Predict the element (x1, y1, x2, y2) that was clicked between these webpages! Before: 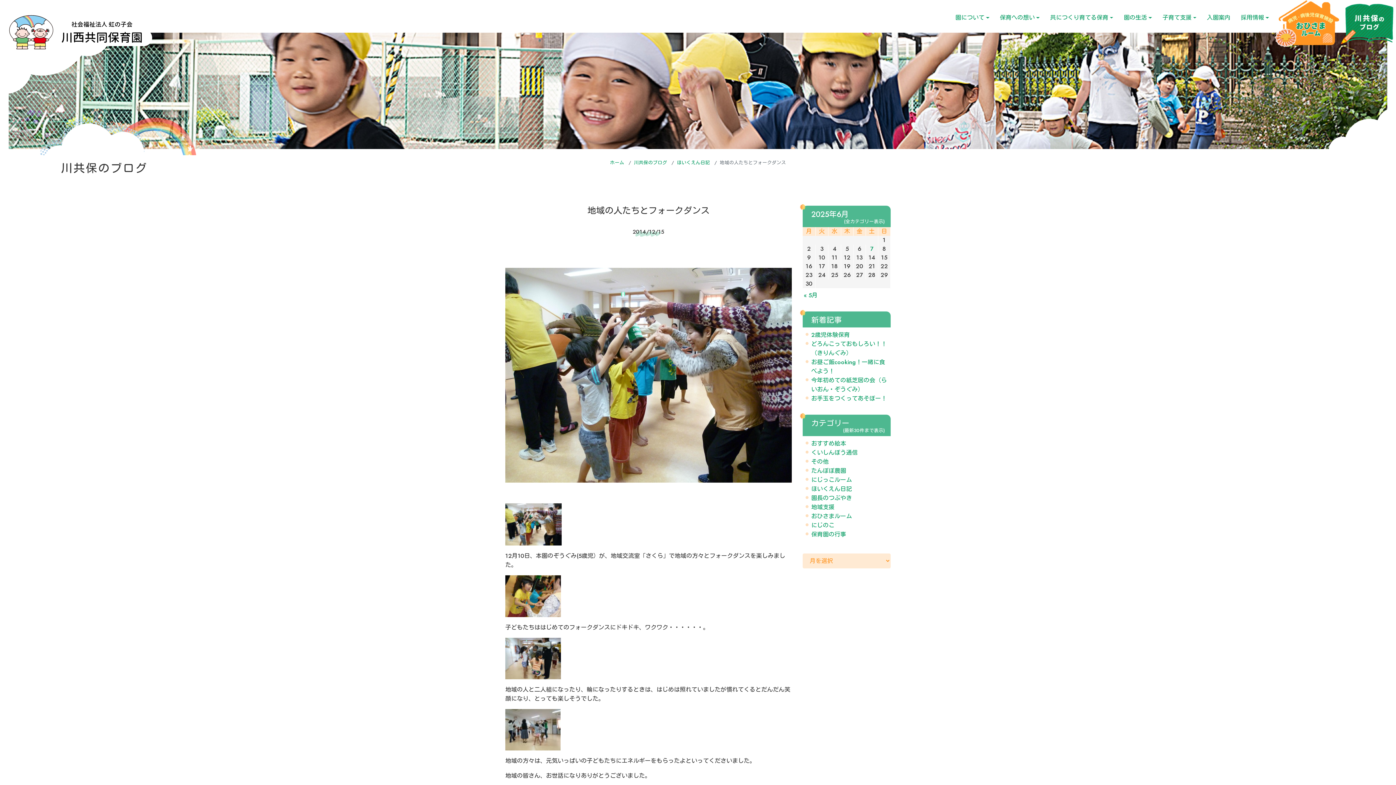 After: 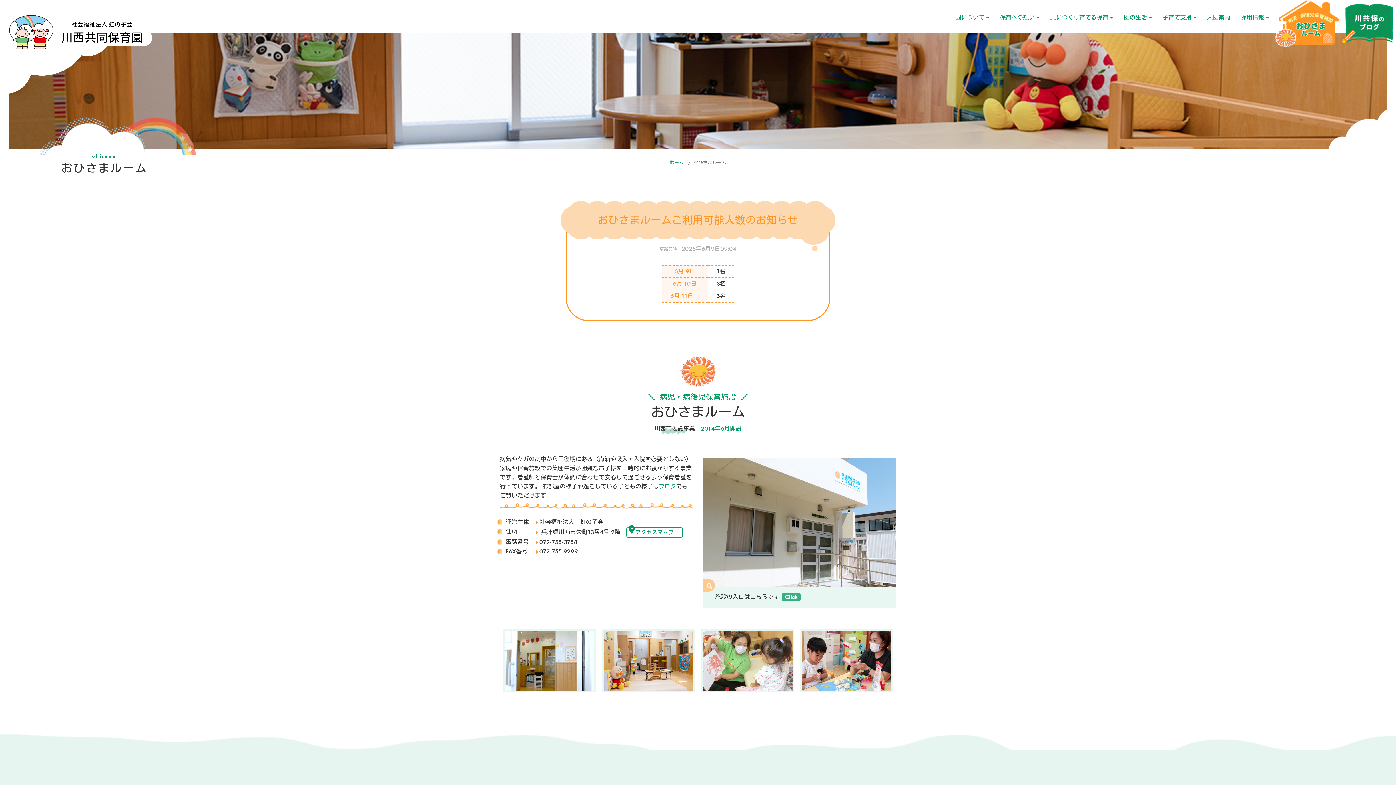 Action: bbox: (1277, 8, 1337, 26)